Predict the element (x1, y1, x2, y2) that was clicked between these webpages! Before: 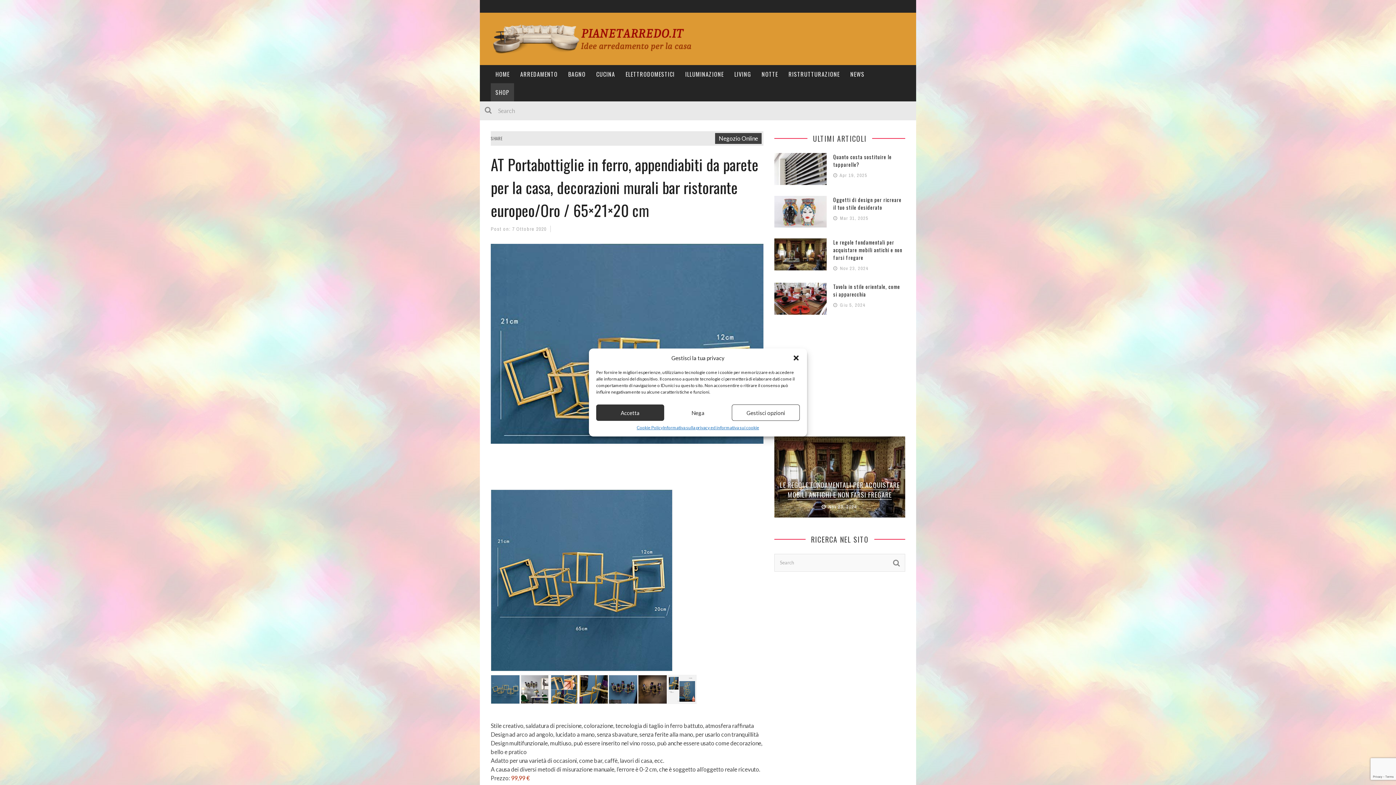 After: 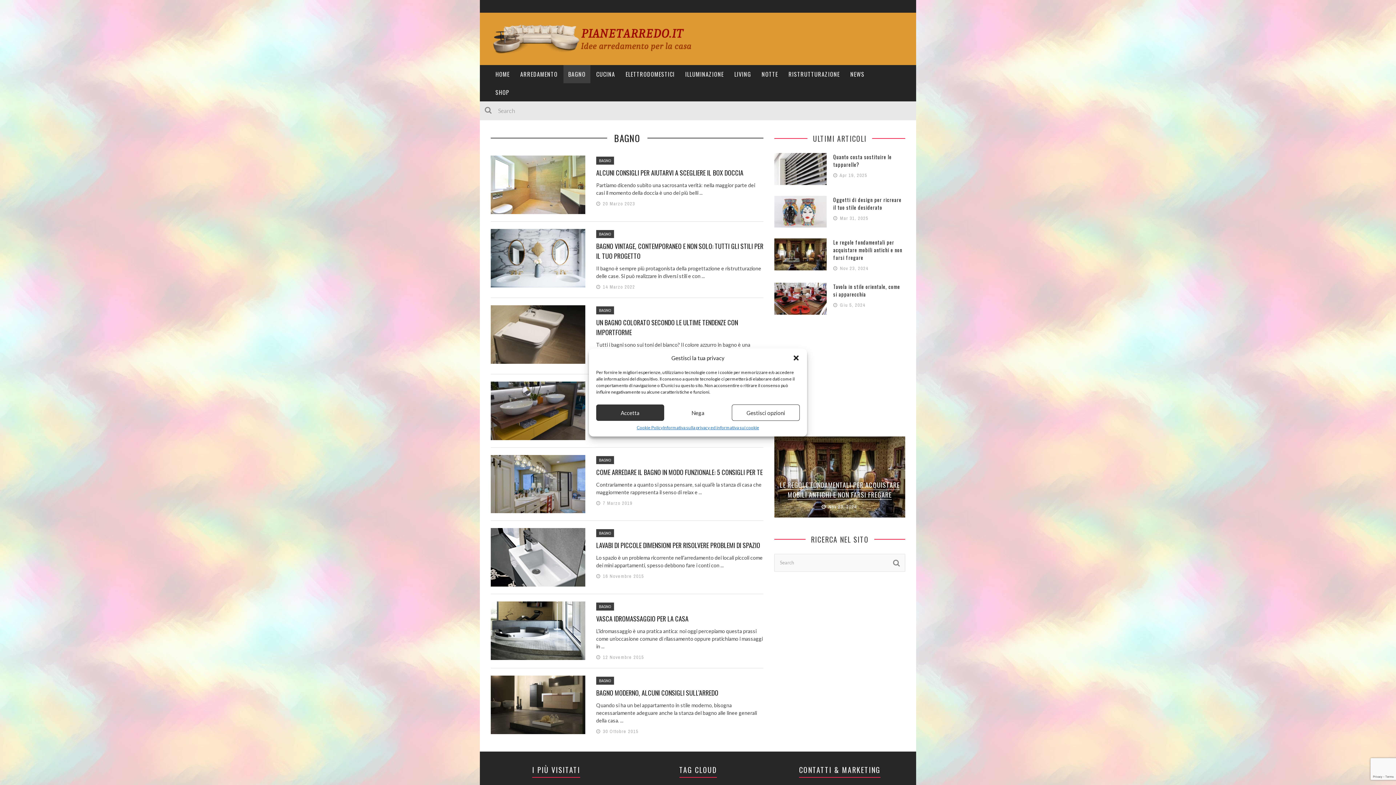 Action: bbox: (563, 65, 590, 83) label: BAGNO